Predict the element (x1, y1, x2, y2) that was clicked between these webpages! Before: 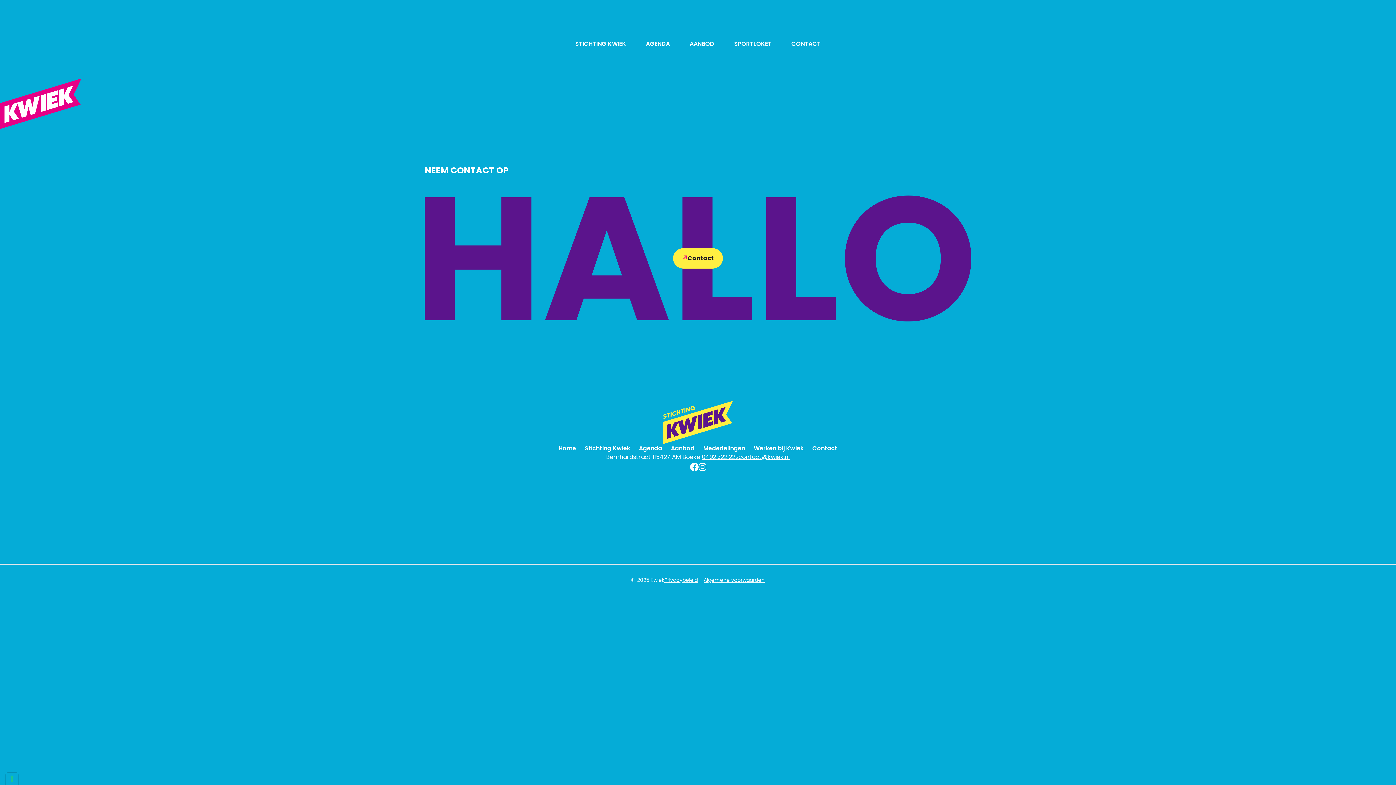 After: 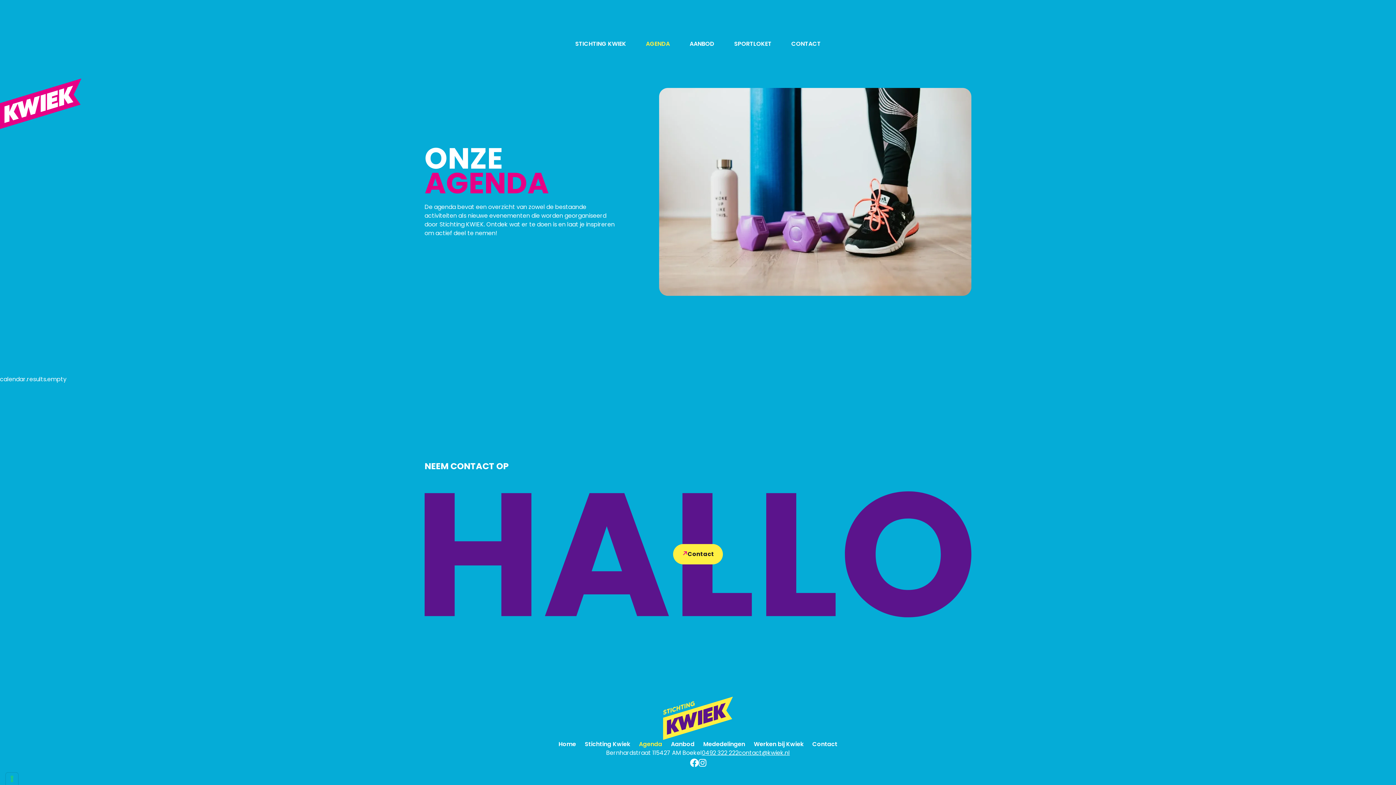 Action: bbox: (639, 444, 662, 452) label: Agenda